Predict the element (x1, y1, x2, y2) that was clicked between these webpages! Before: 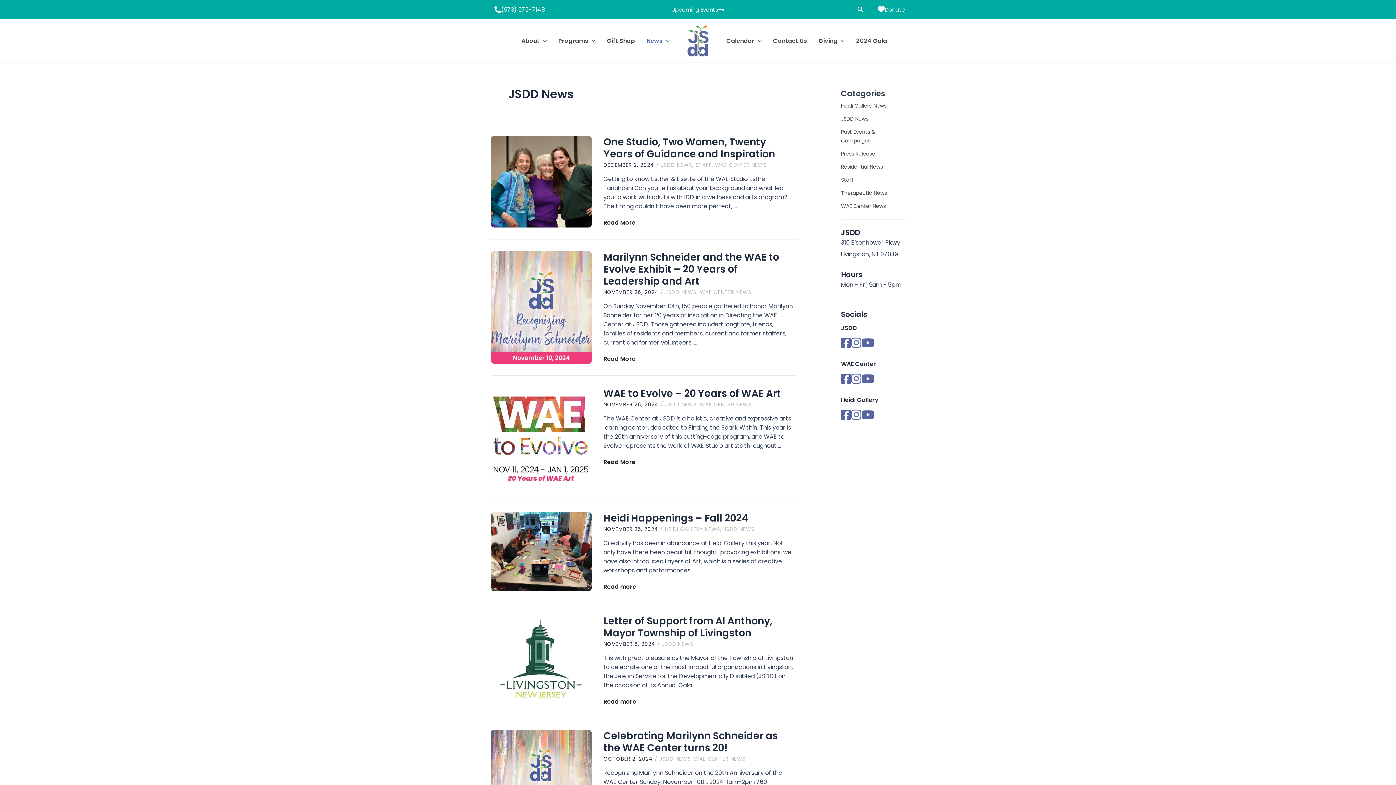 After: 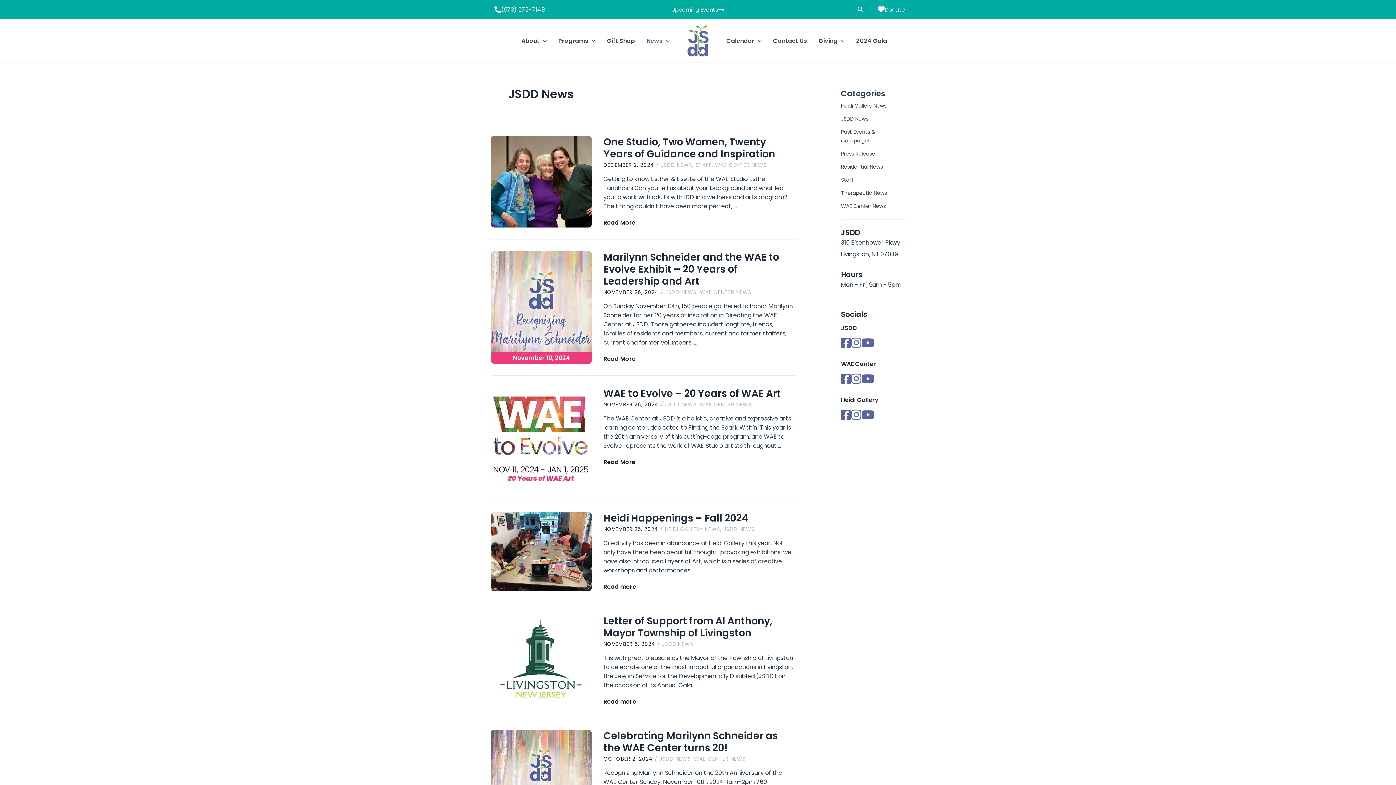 Action: bbox: (841, 367, 851, 390)